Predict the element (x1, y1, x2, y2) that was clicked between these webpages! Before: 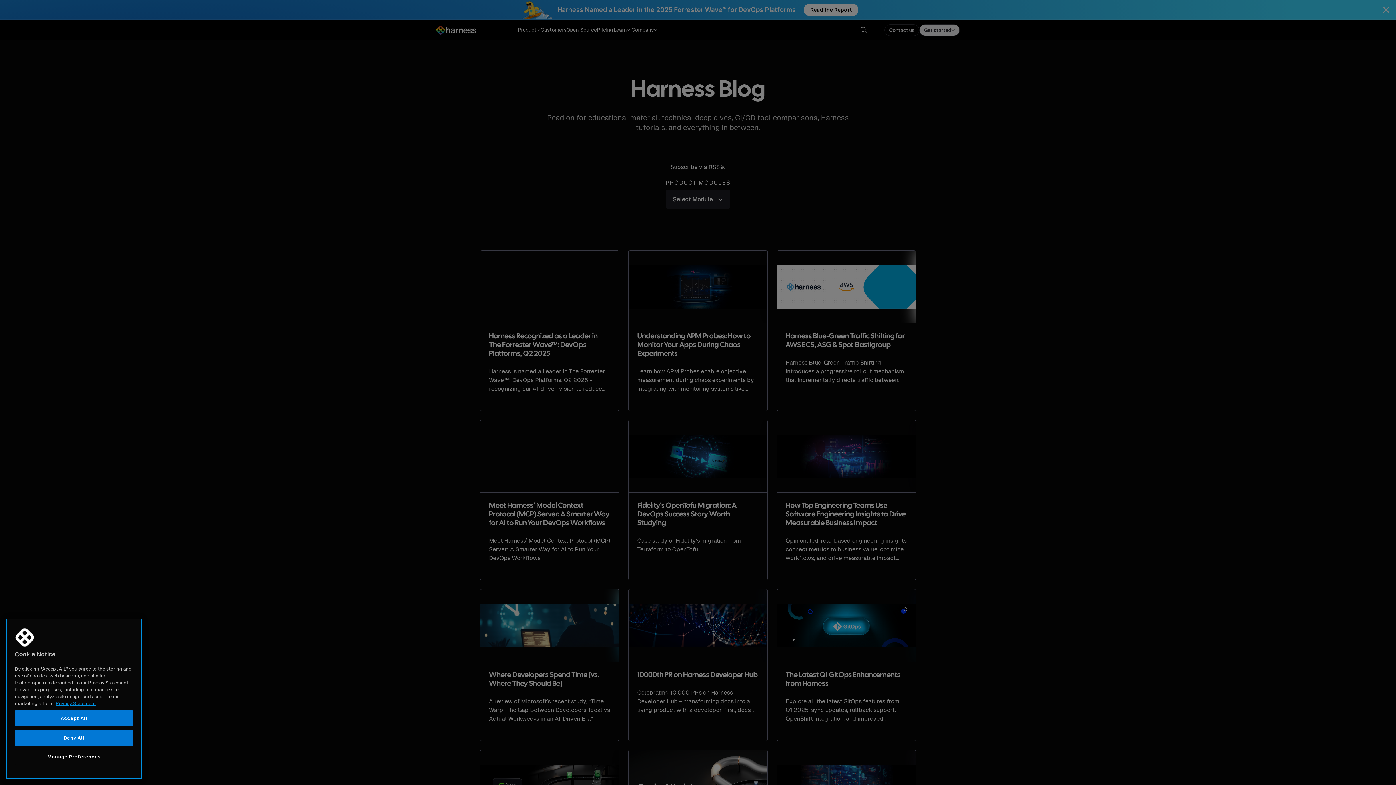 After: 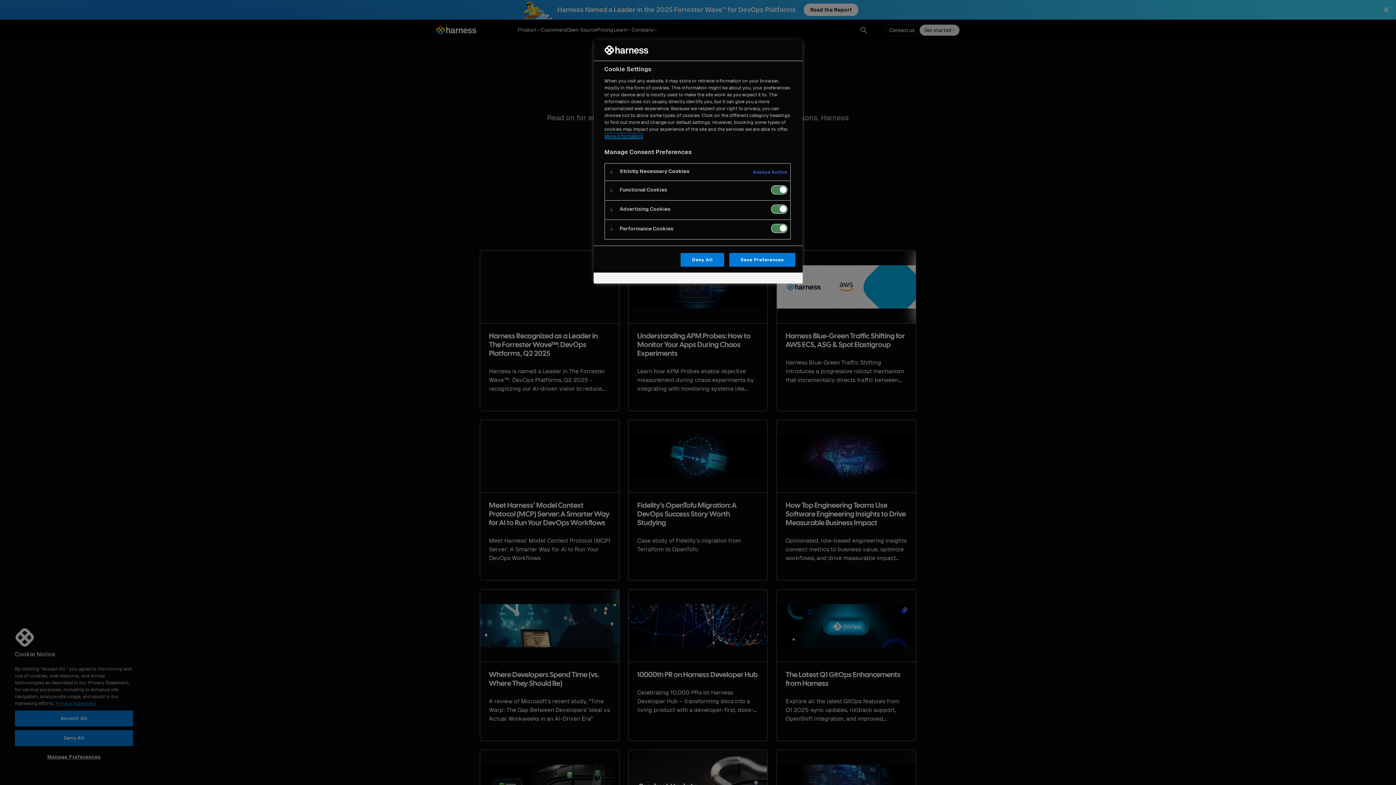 Action: bbox: (14, 749, 133, 765) label: Manage Preferences